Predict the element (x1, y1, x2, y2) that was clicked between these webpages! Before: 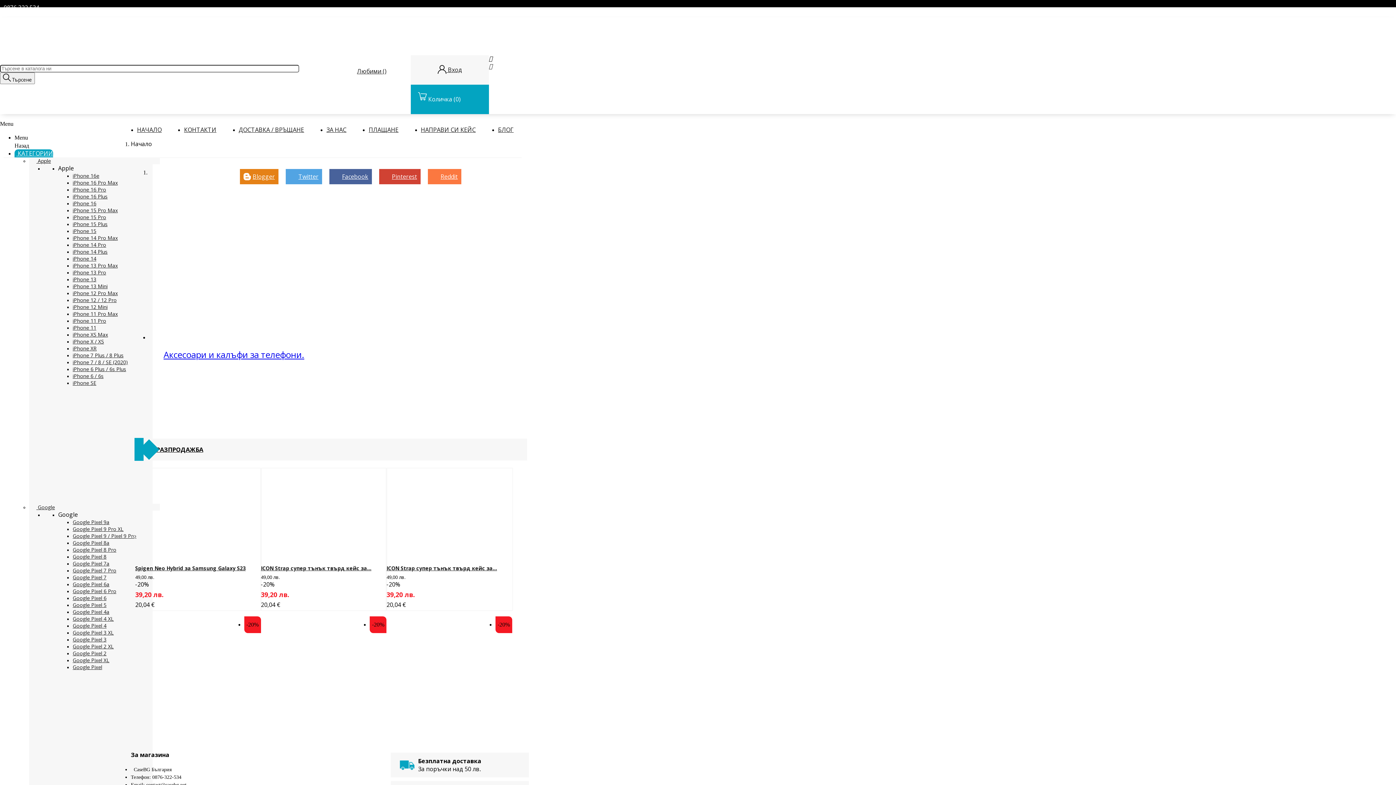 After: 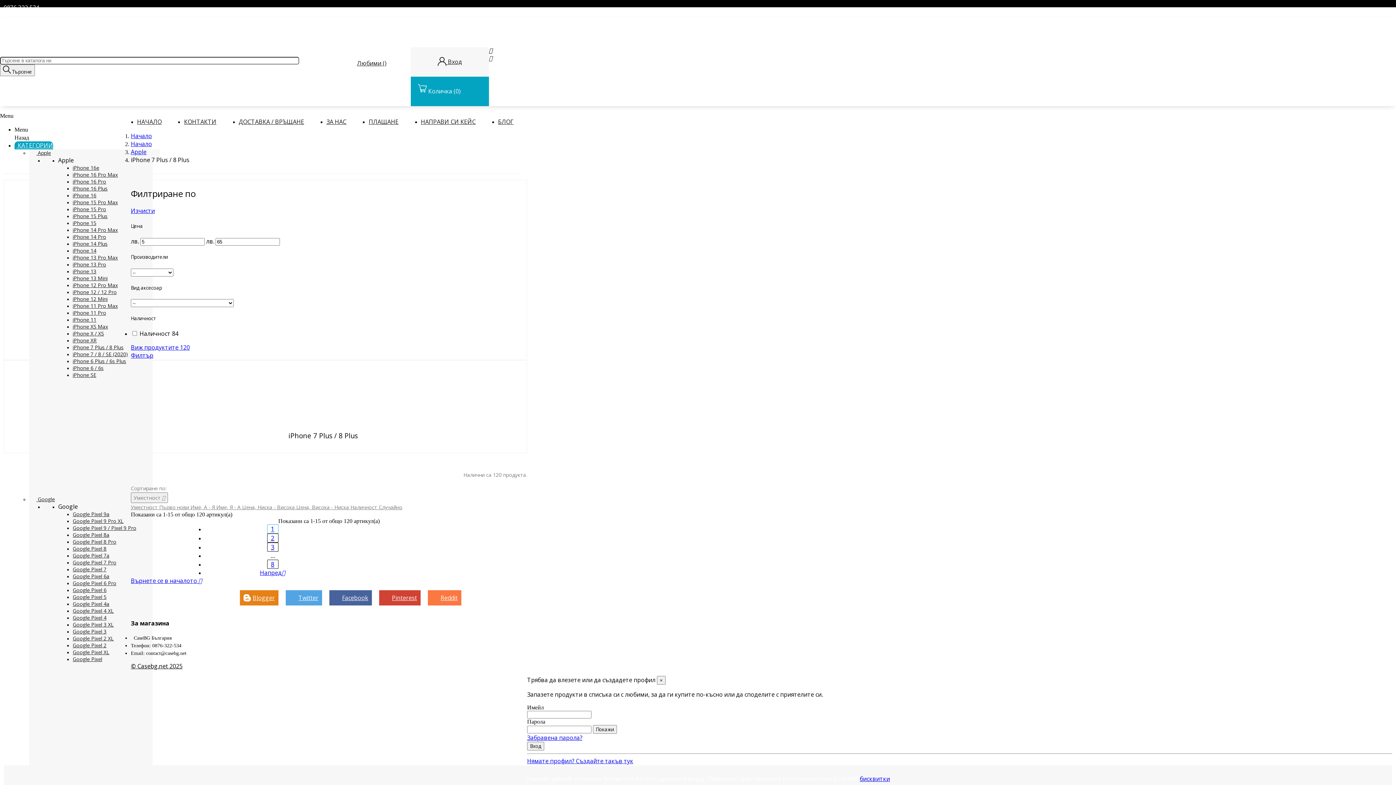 Action: bbox: (72, 351, 123, 358) label: iPhone 7 Plus / 8 Plus